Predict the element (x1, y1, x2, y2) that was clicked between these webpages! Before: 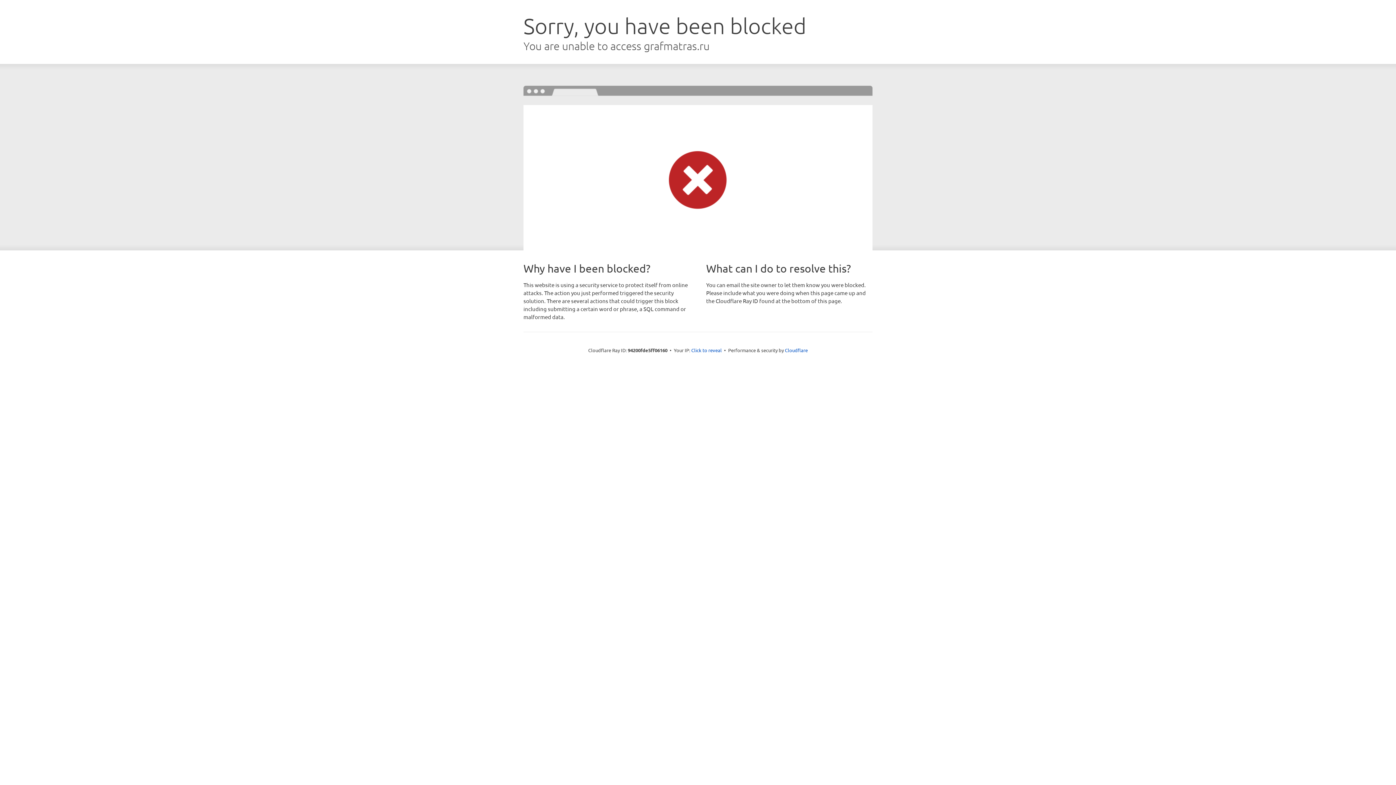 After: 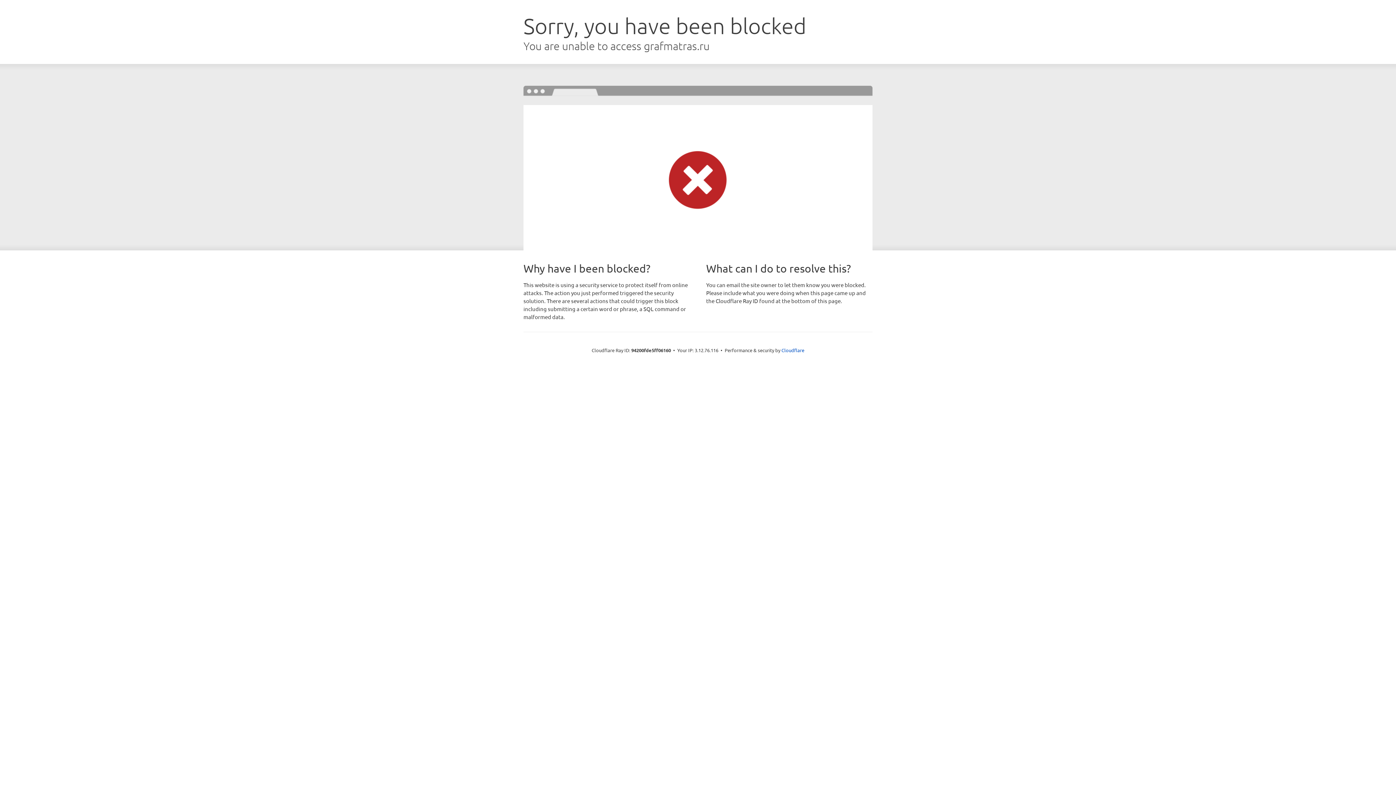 Action: bbox: (691, 346, 722, 353) label: Click to reveal